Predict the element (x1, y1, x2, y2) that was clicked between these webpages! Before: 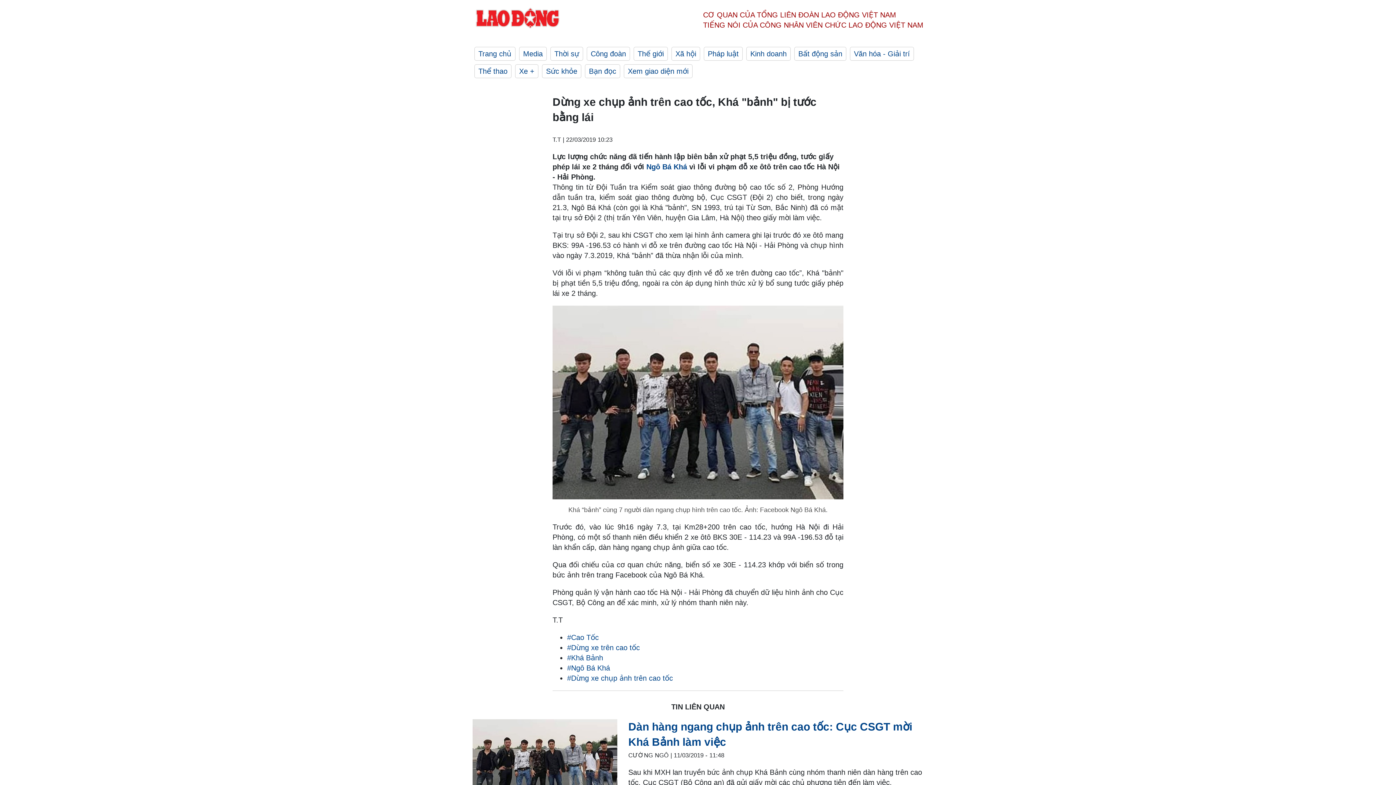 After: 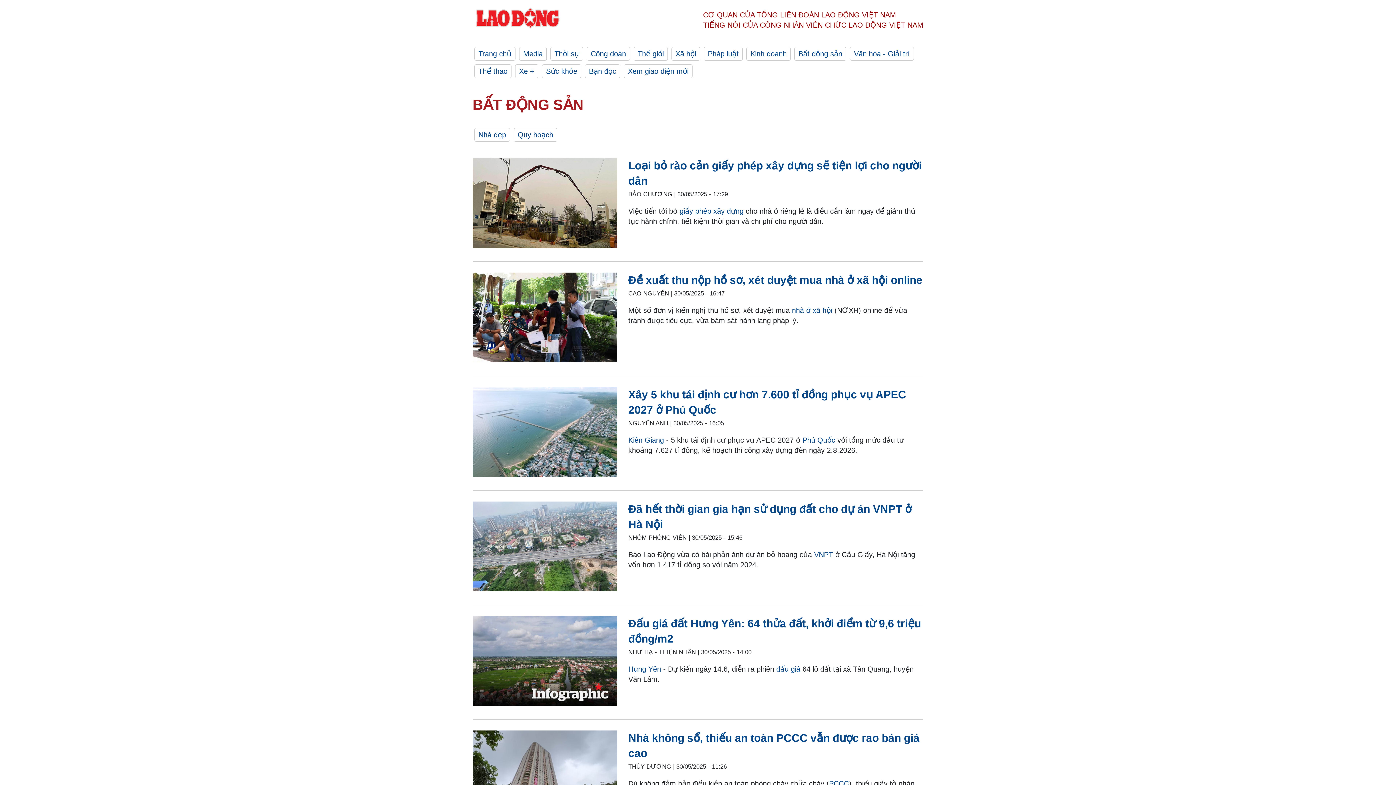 Action: bbox: (794, 46, 846, 60) label: Bất động sản